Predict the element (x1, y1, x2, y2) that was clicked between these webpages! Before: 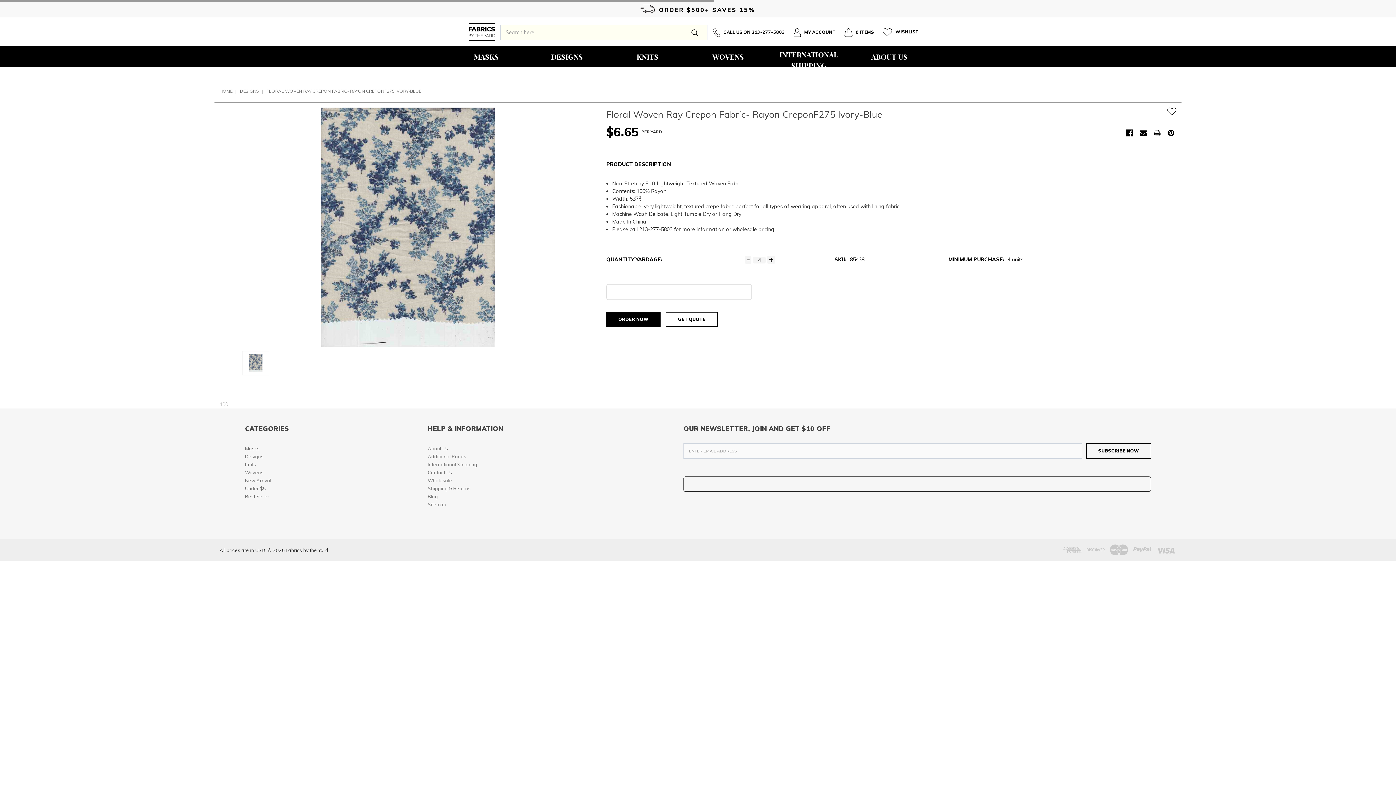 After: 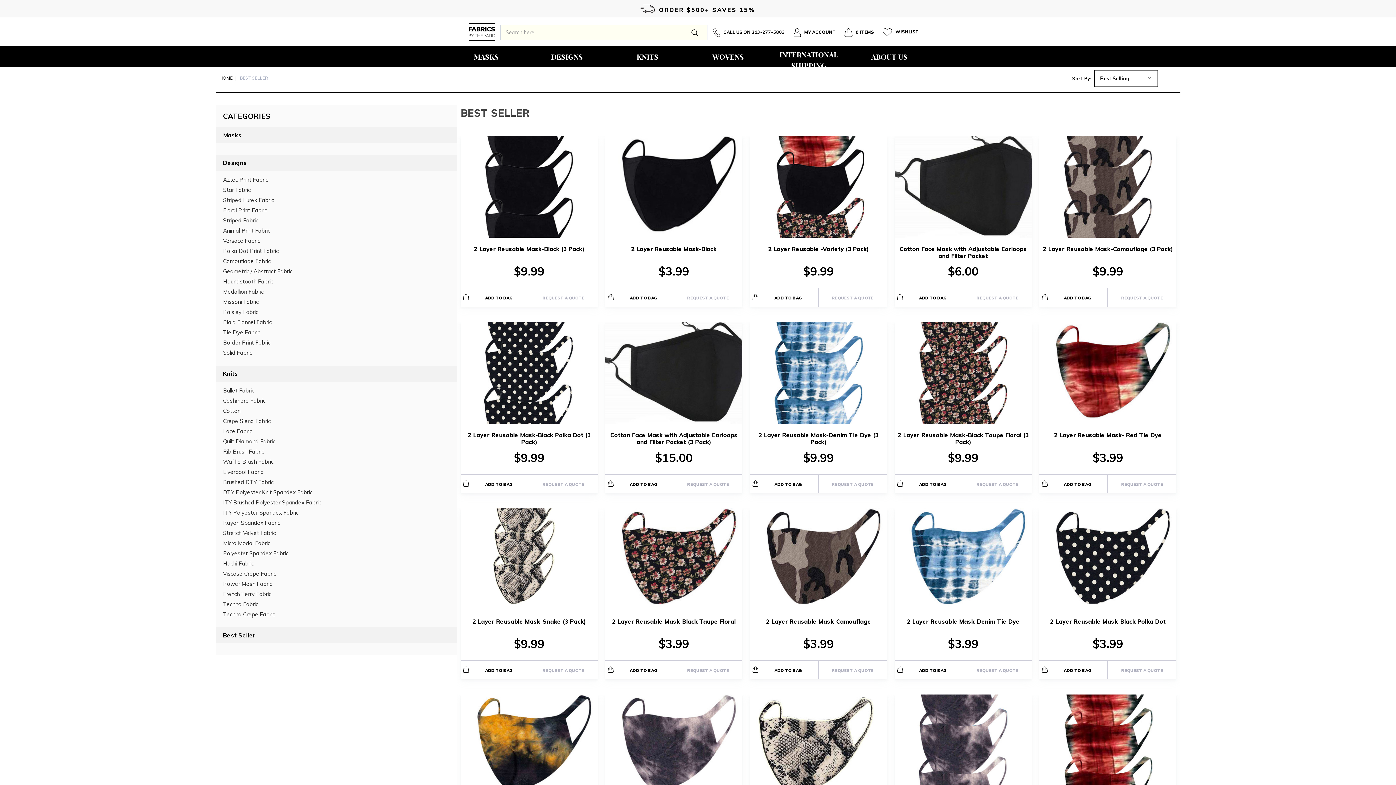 Action: bbox: (245, 493, 269, 499) label: Best Seller